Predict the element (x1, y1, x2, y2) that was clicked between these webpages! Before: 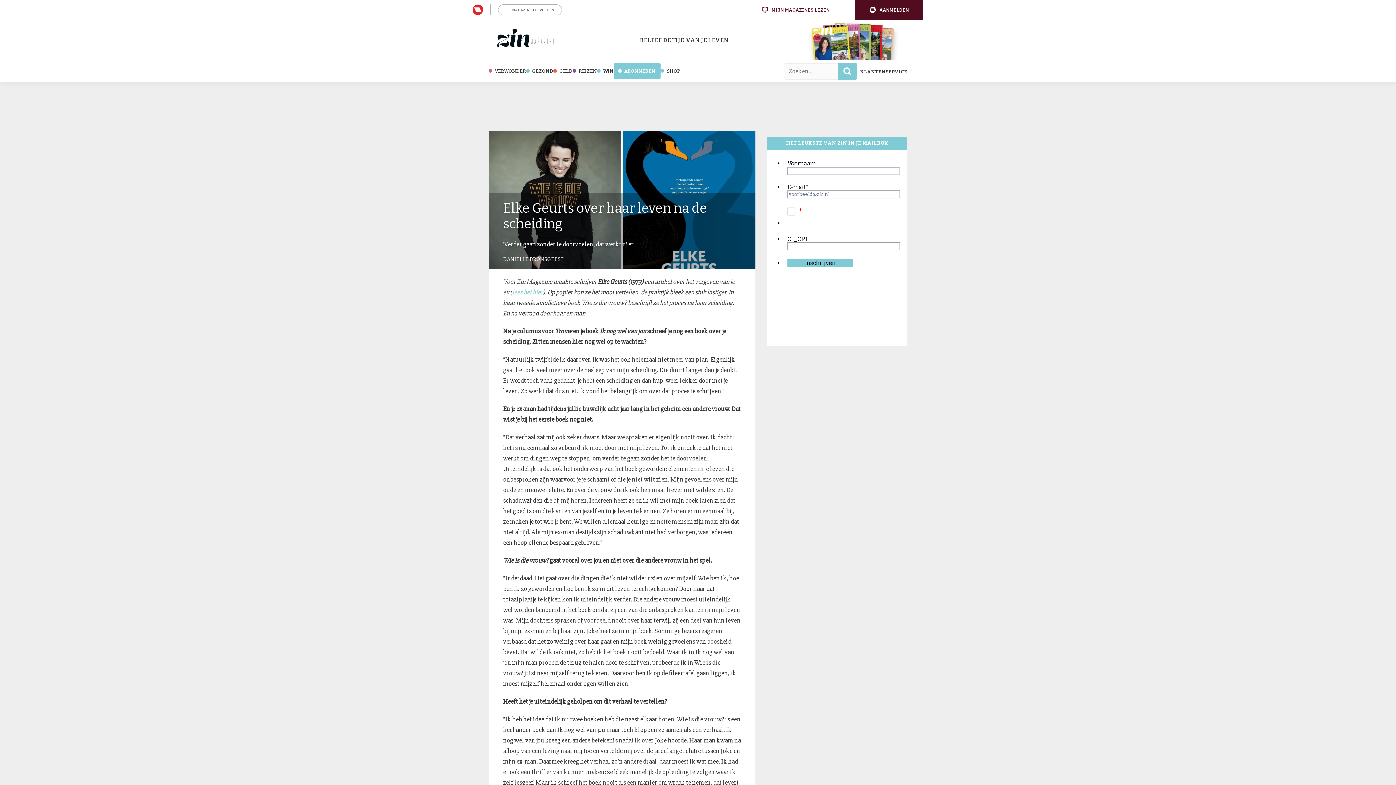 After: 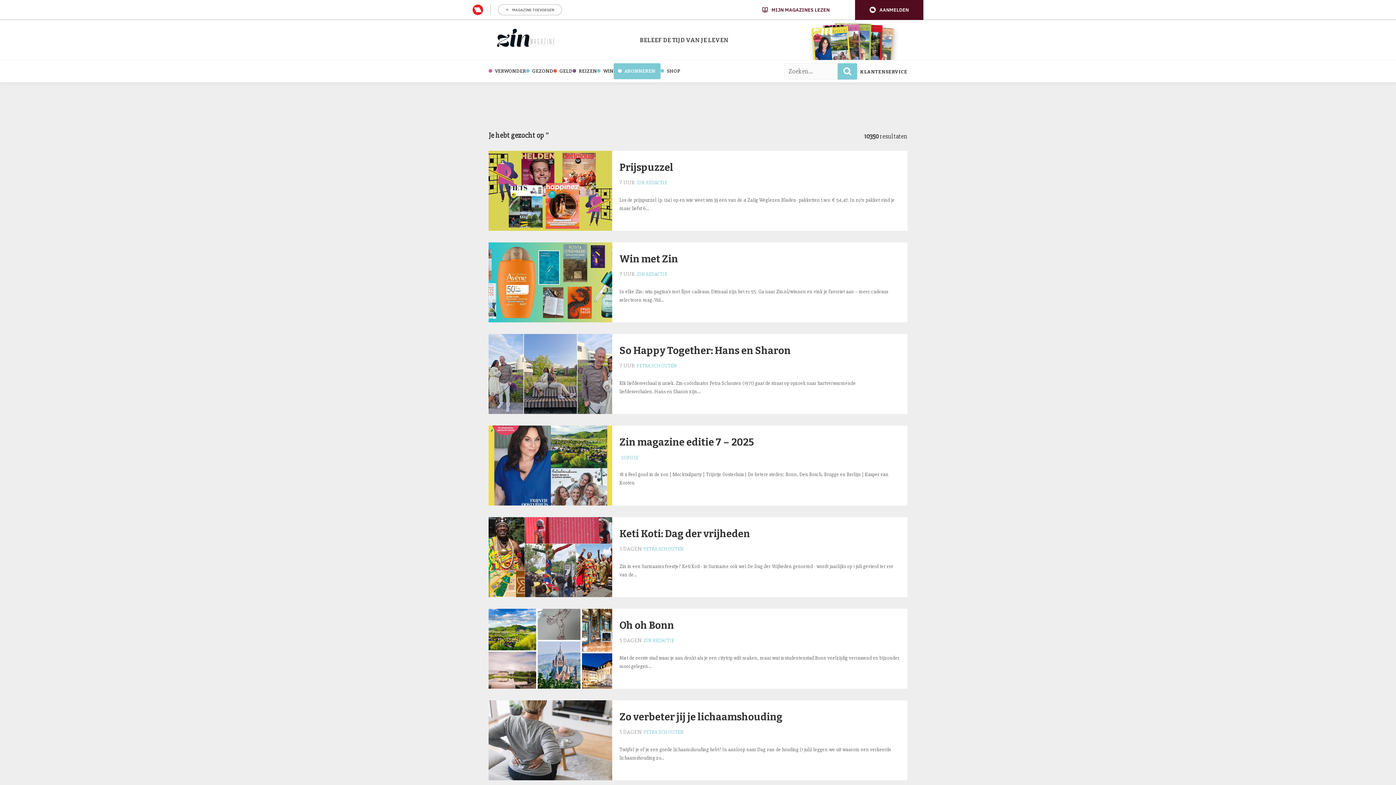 Action: bbox: (837, 63, 857, 79)